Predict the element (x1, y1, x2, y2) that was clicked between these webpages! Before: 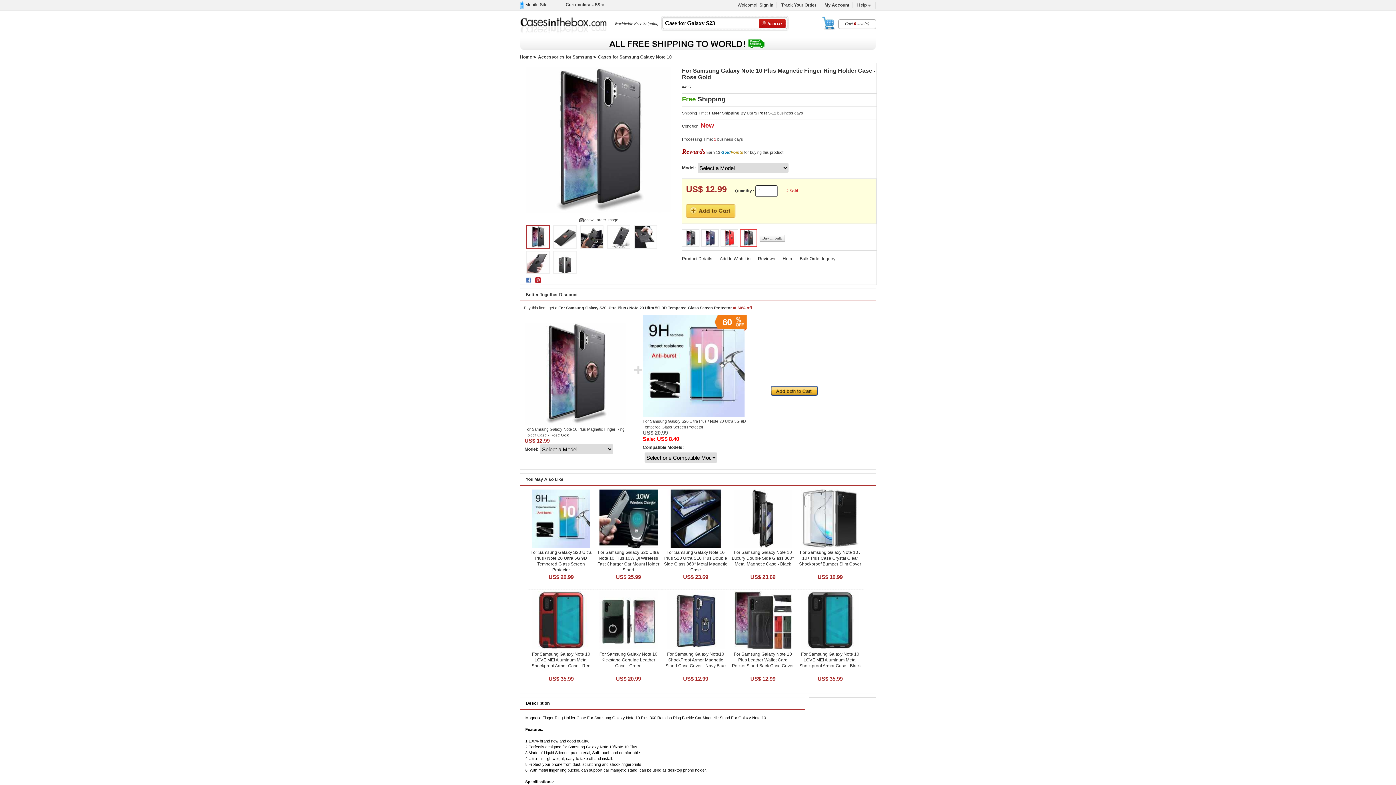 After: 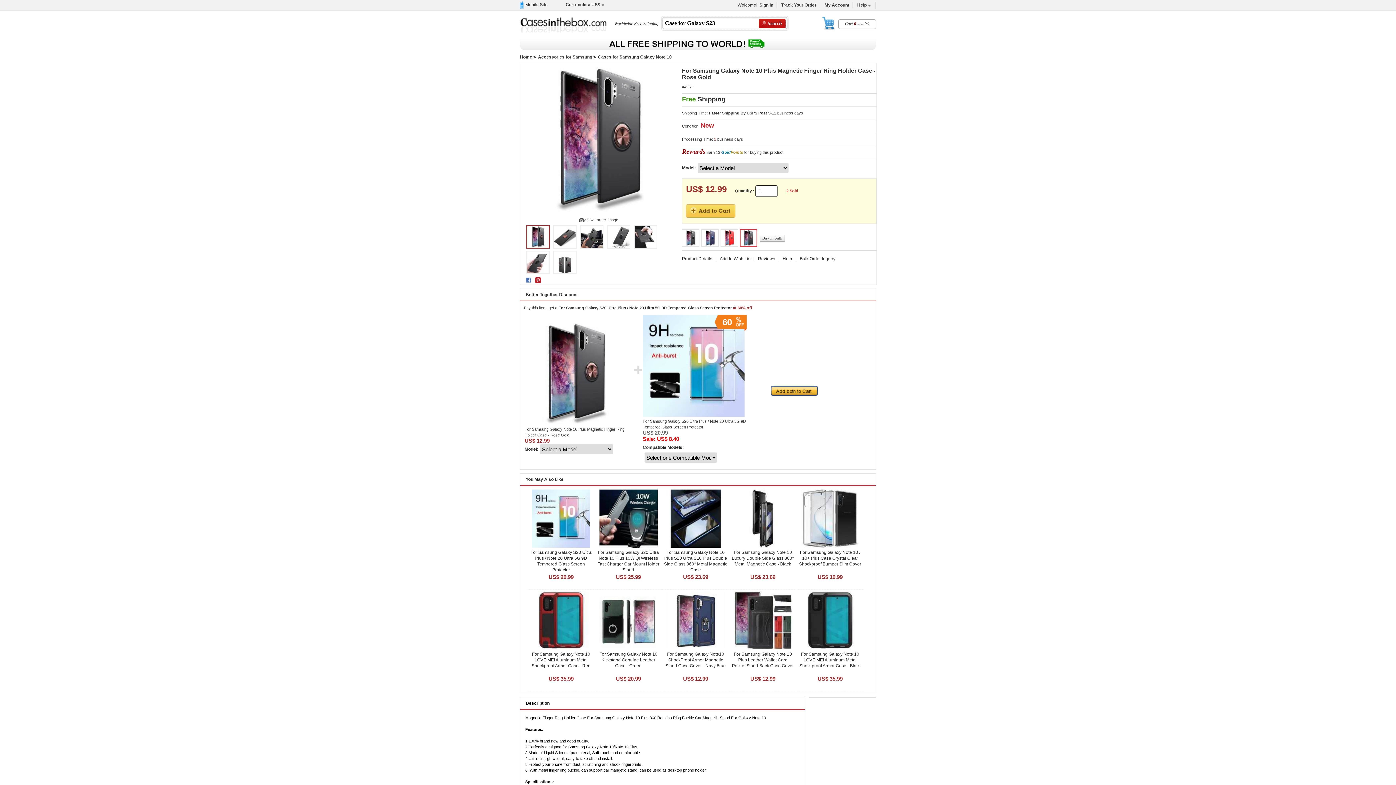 Action: bbox: (535, 277, 541, 284)